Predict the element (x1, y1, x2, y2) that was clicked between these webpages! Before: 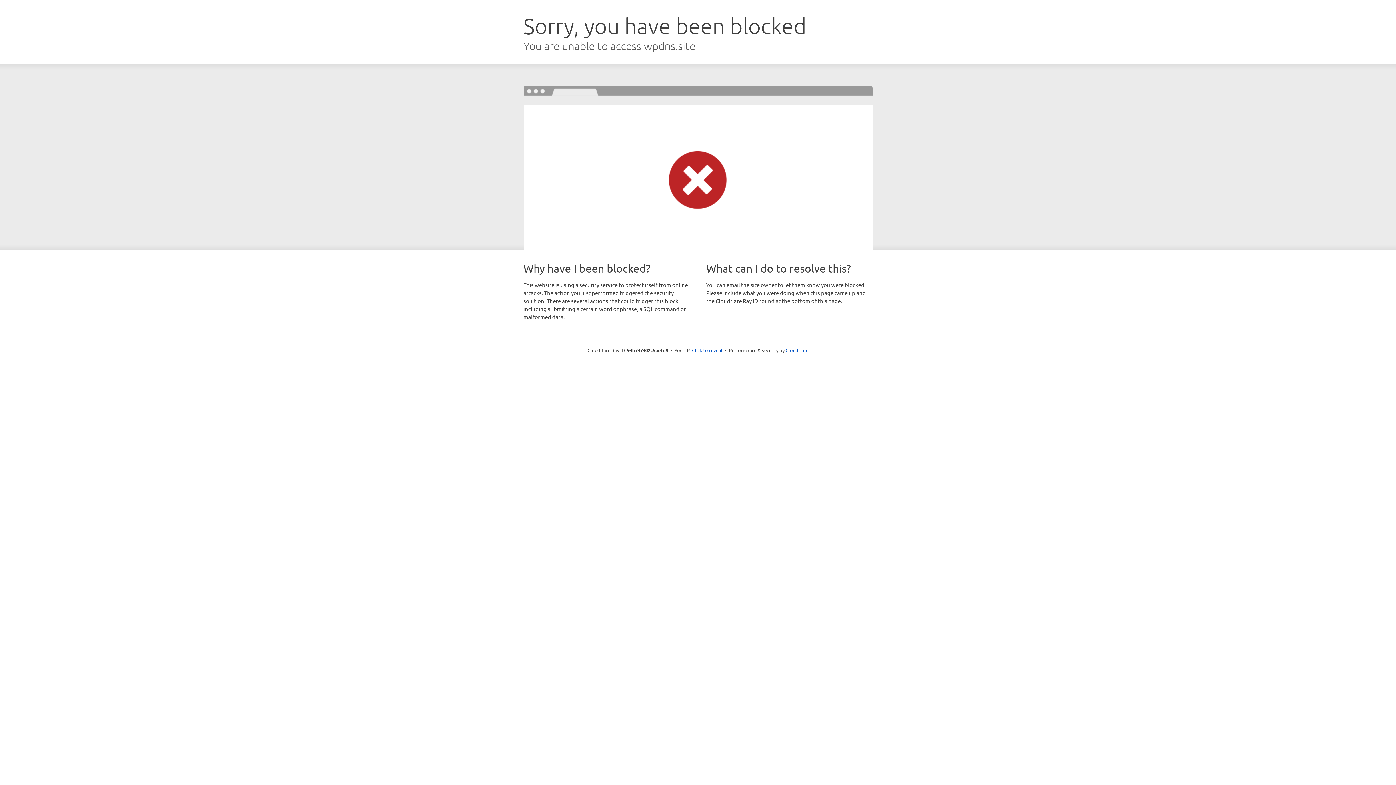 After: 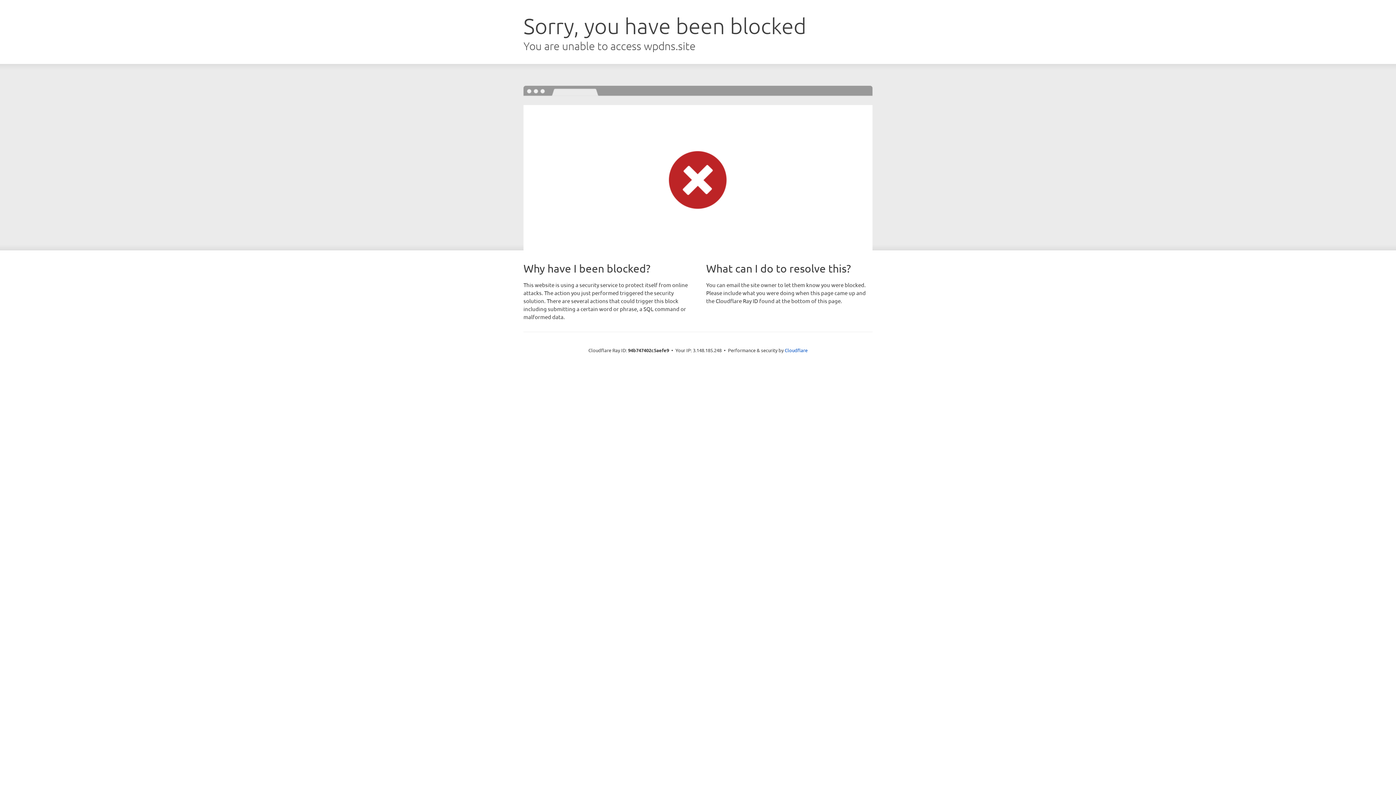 Action: label: Click to reveal bbox: (692, 346, 722, 353)